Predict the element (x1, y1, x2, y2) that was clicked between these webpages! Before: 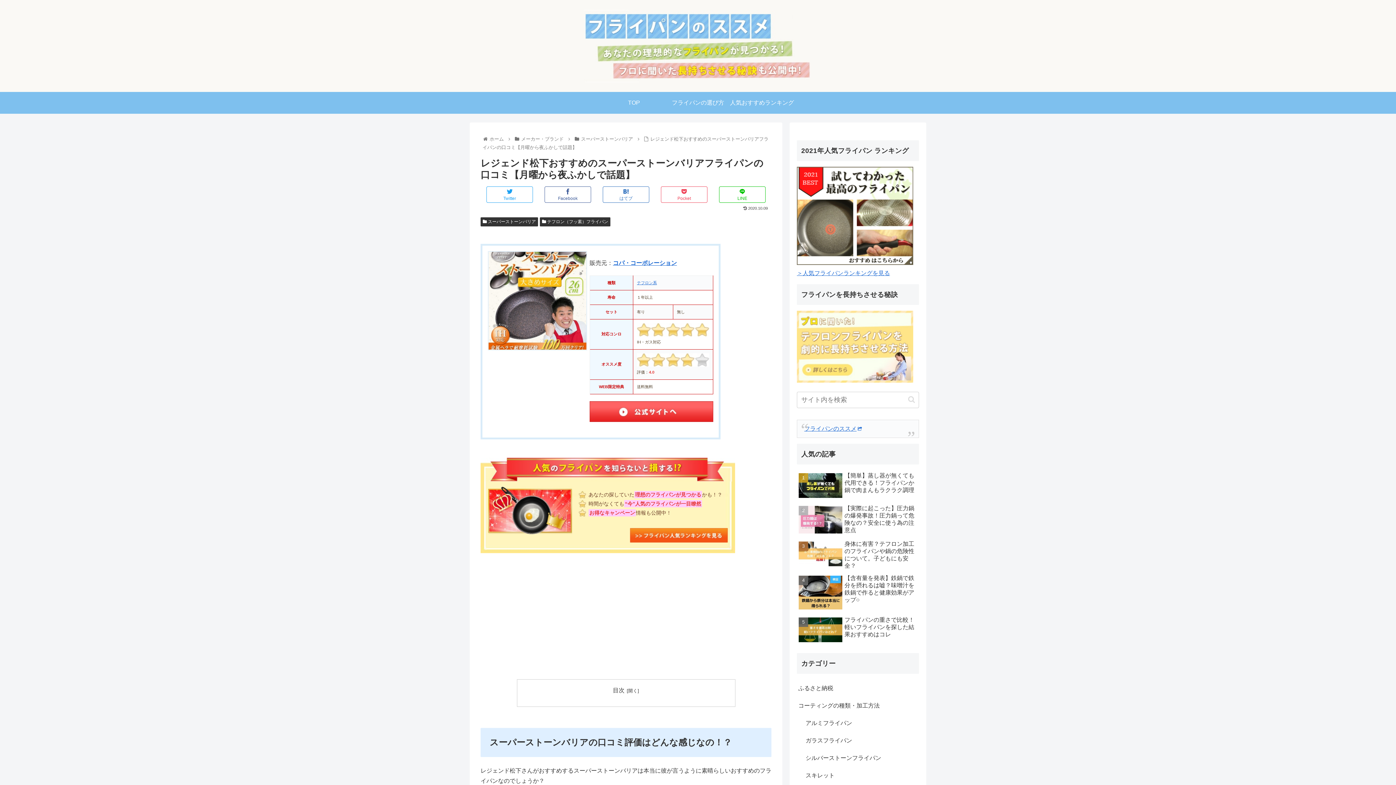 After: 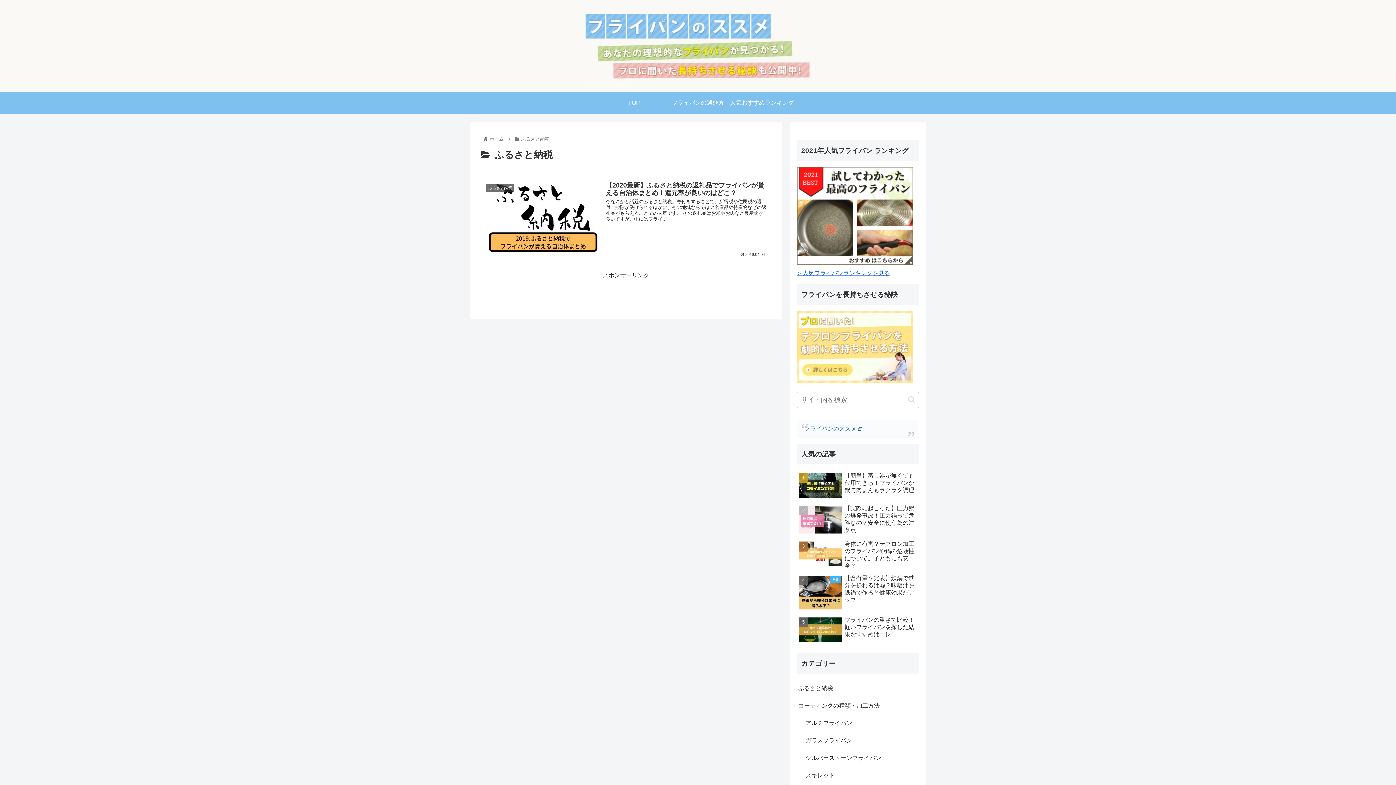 Action: label: ふるさと納税 bbox: (797, 680, 919, 697)